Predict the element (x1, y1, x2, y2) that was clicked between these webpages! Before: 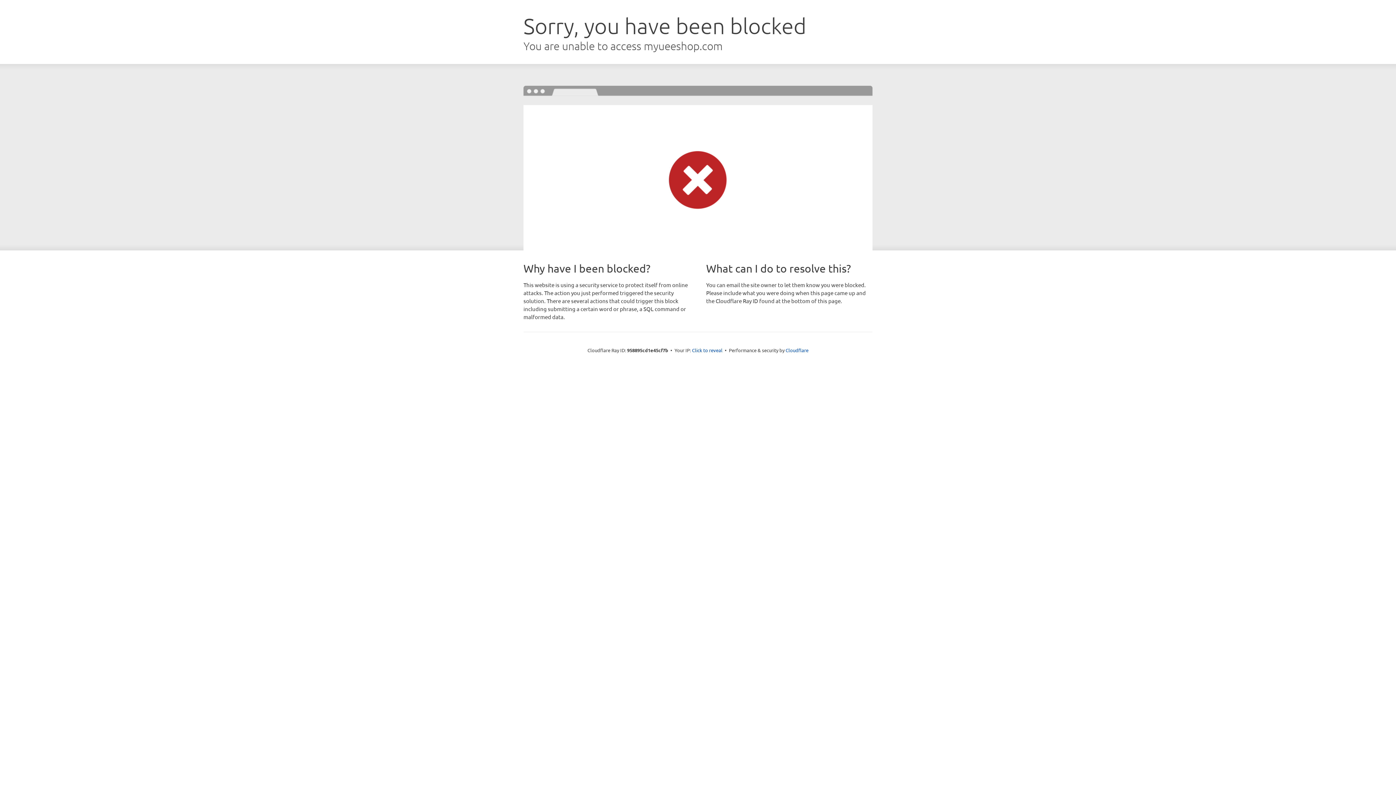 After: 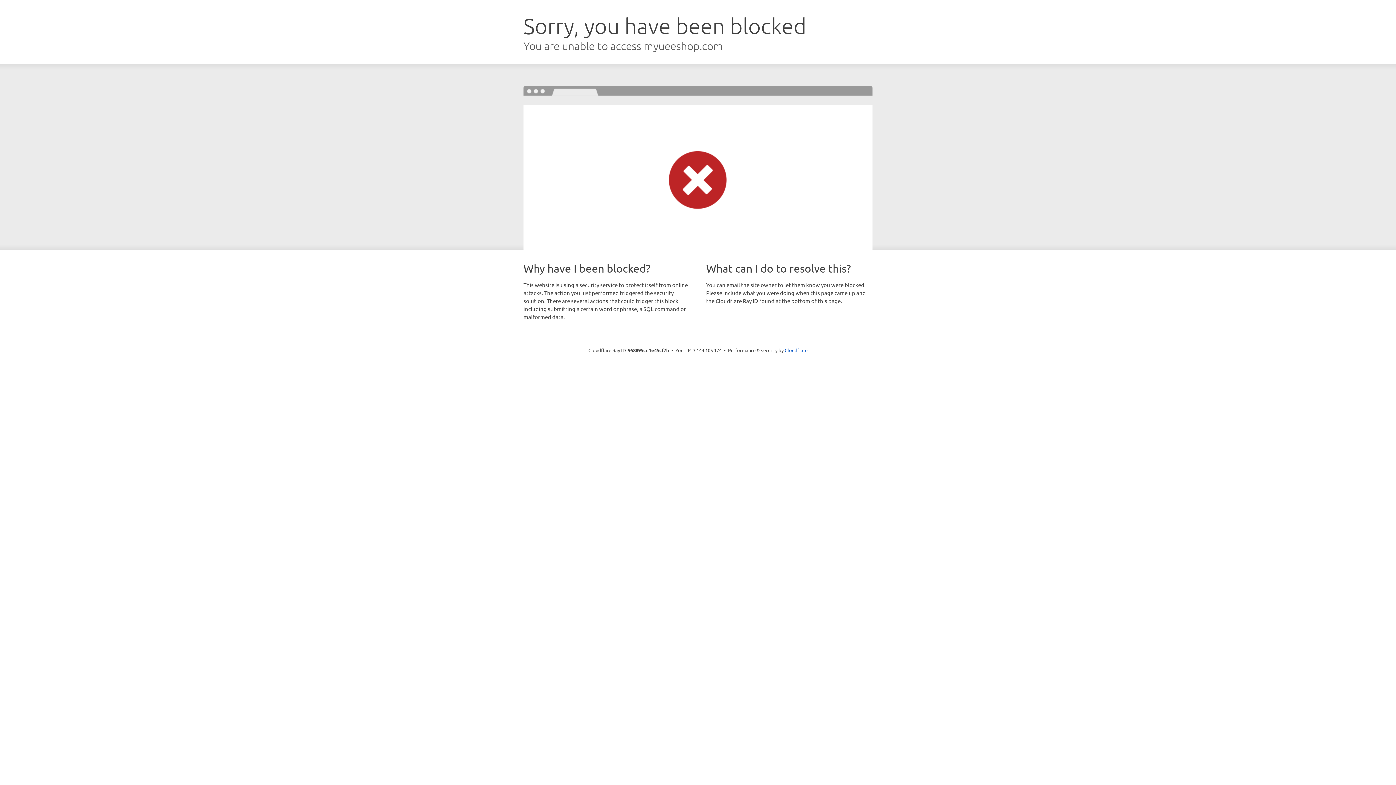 Action: bbox: (692, 346, 722, 353) label: Click to reveal